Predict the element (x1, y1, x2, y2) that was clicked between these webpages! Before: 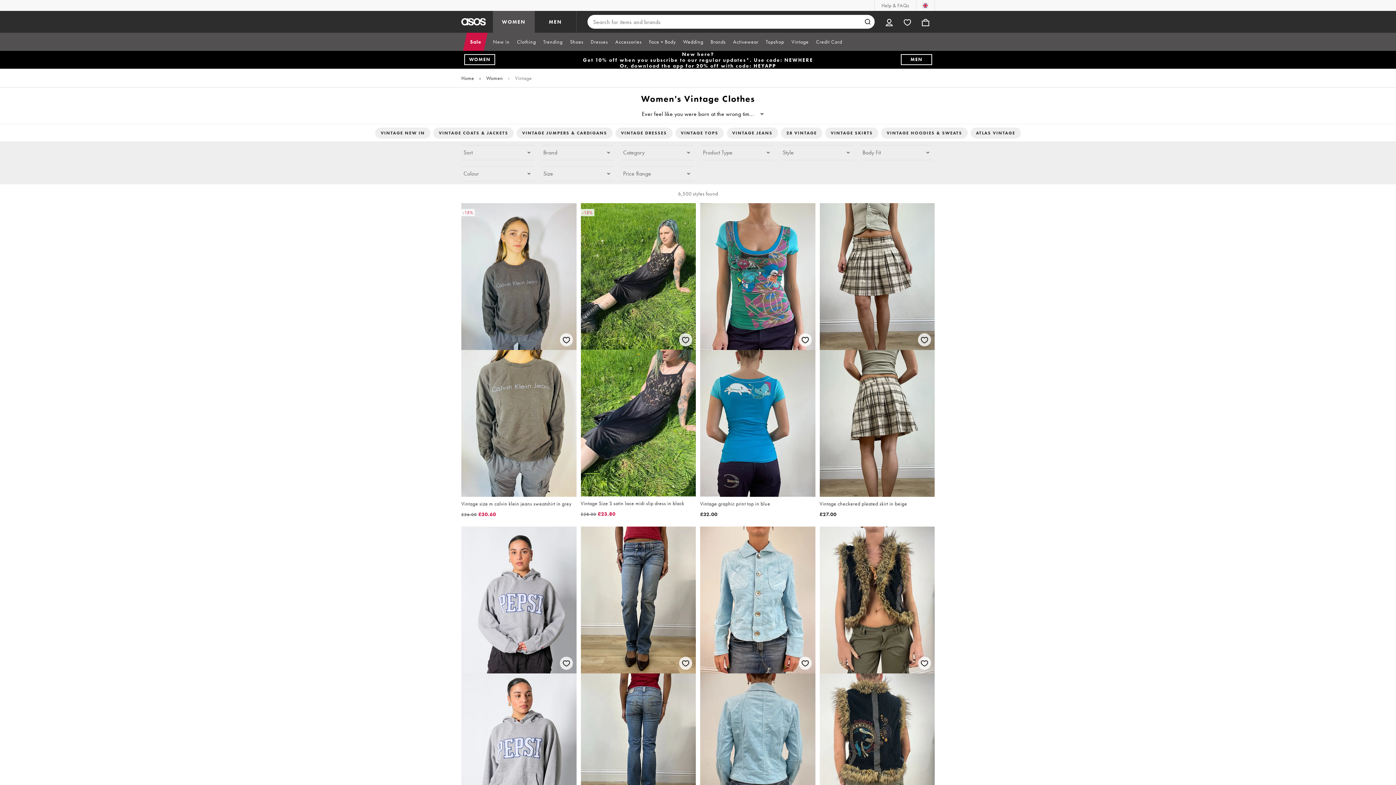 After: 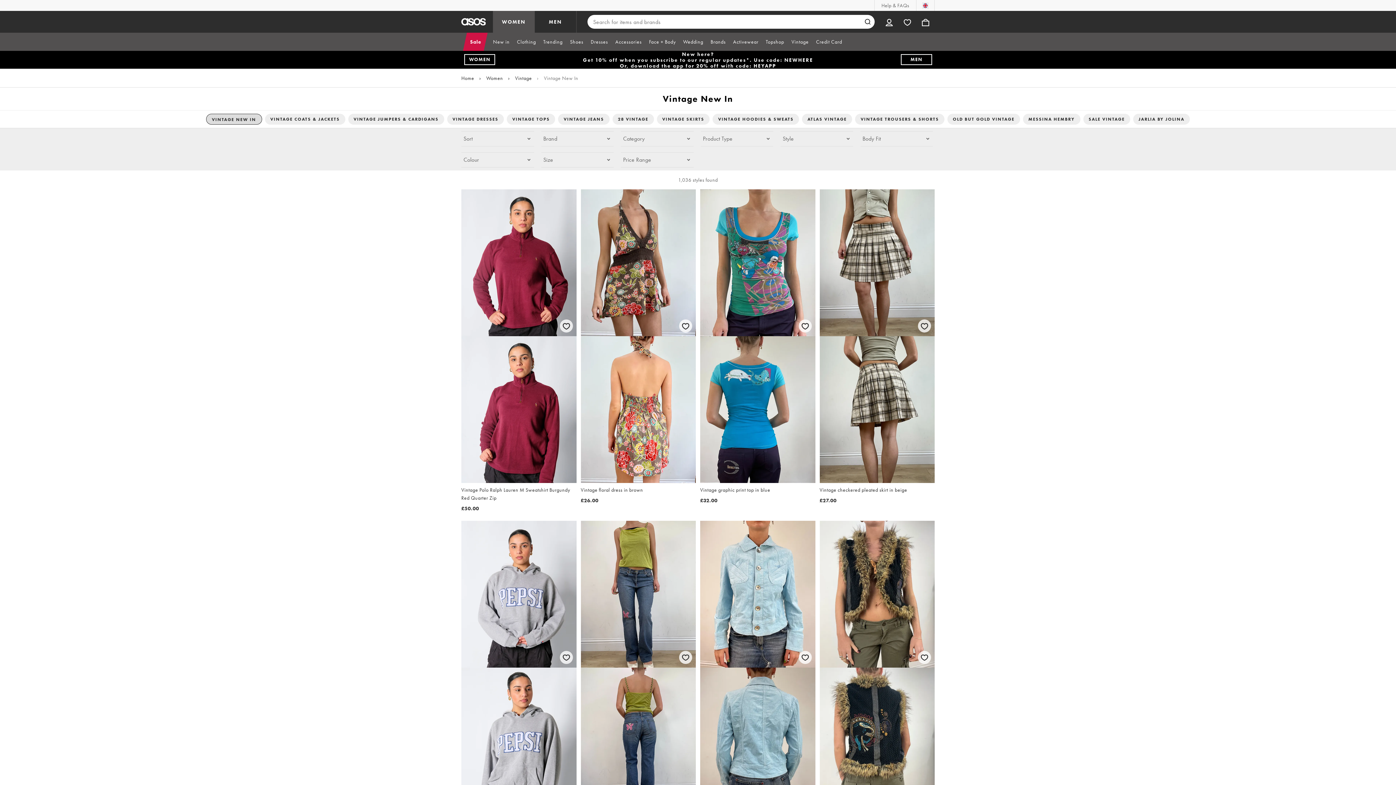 Action: label: VINTAGE NEW IN bbox: (375, 127, 430, 138)